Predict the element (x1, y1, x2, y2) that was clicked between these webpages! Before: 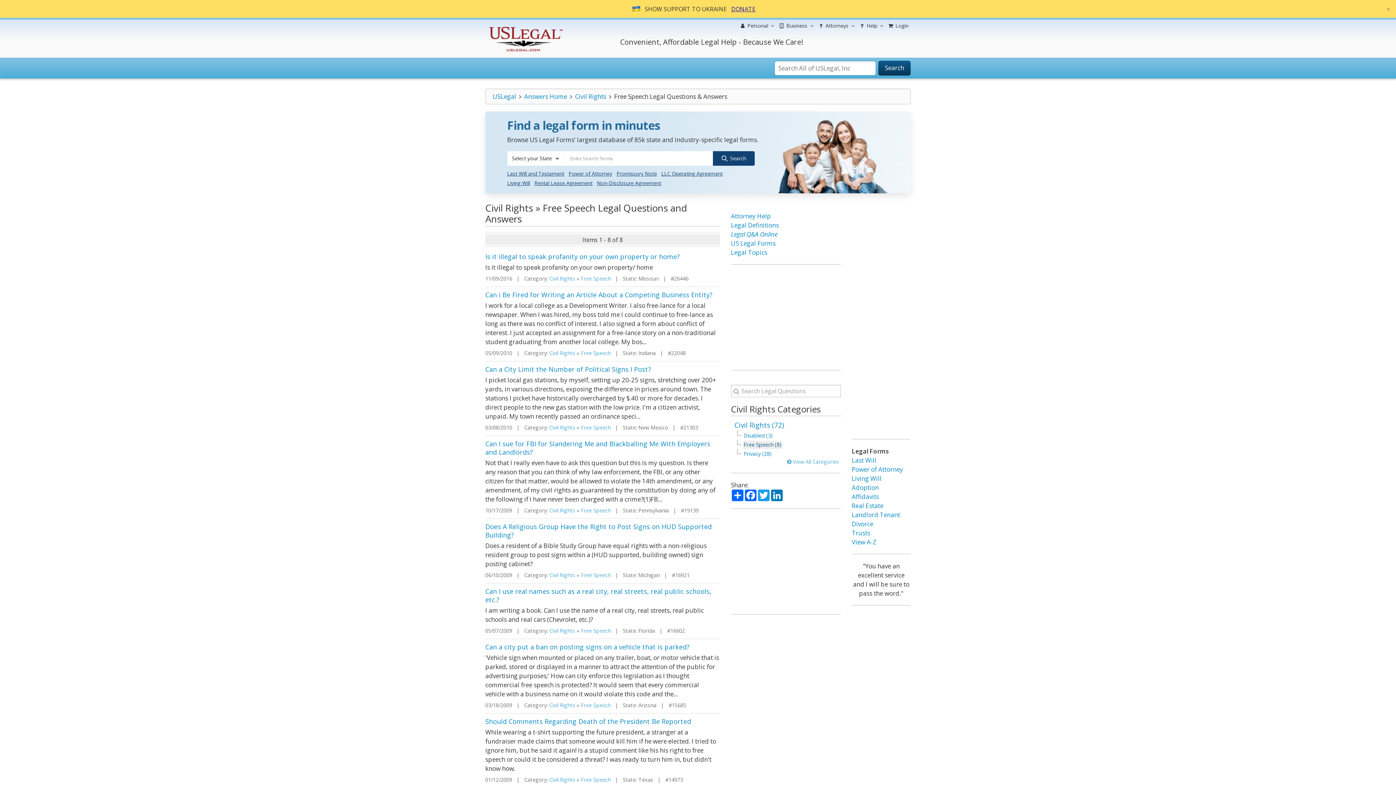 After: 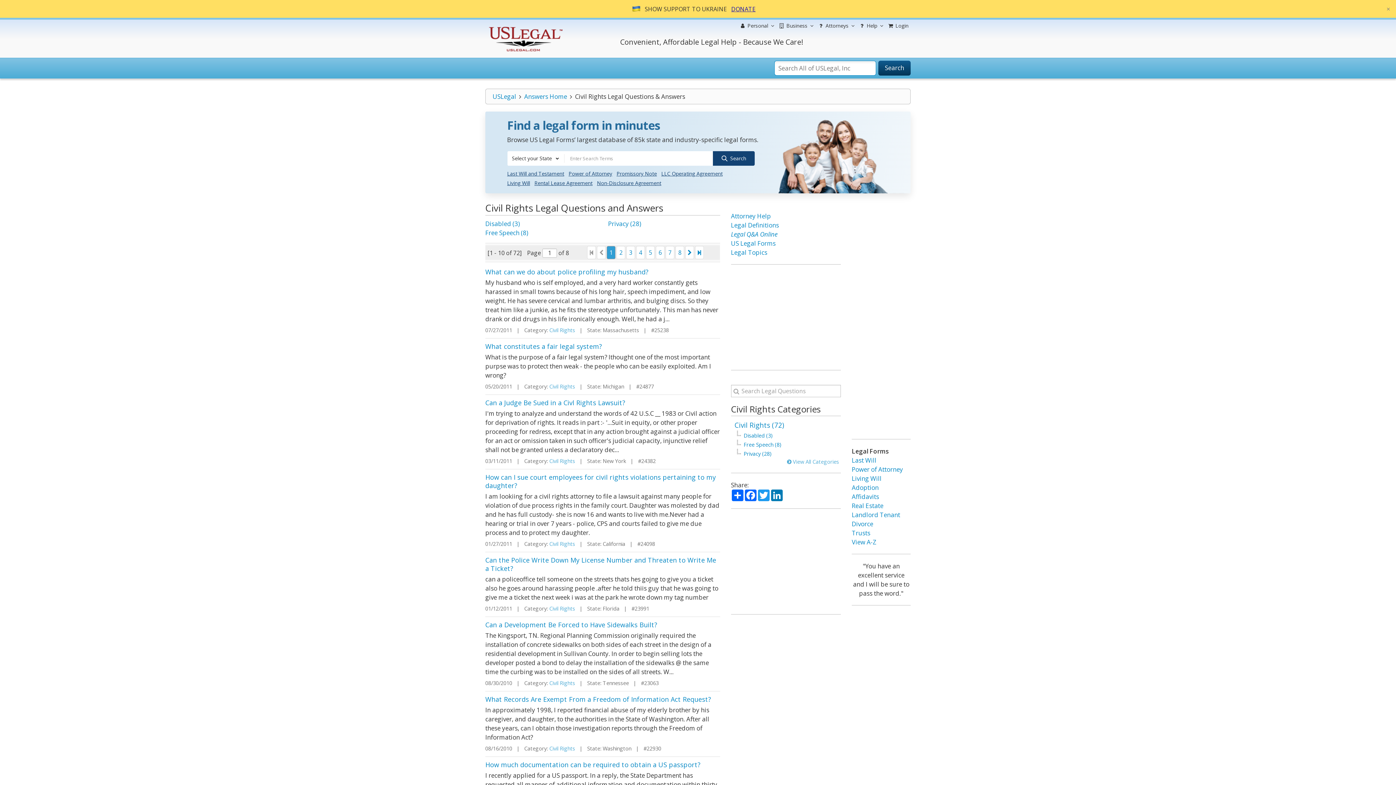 Action: label: Civil Rights bbox: (549, 572, 575, 578)